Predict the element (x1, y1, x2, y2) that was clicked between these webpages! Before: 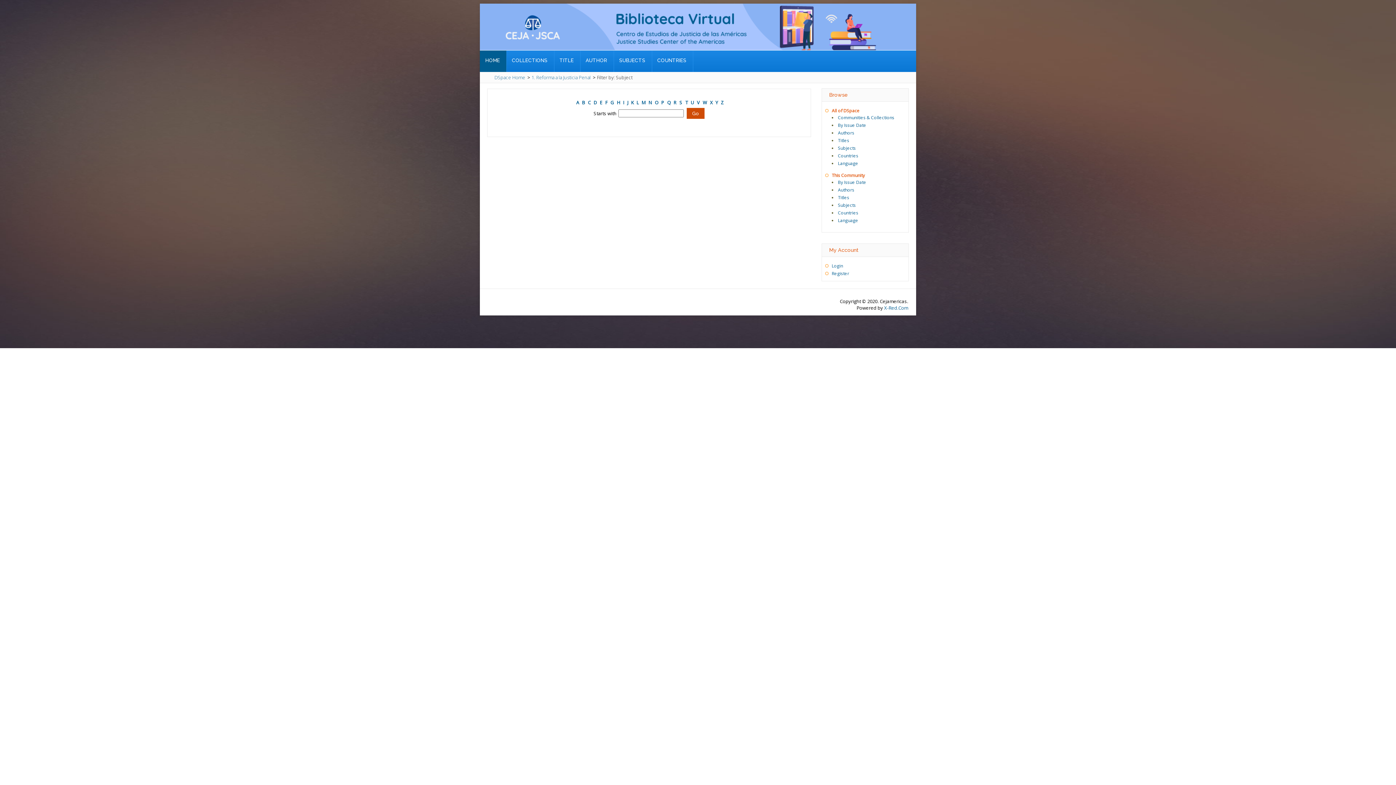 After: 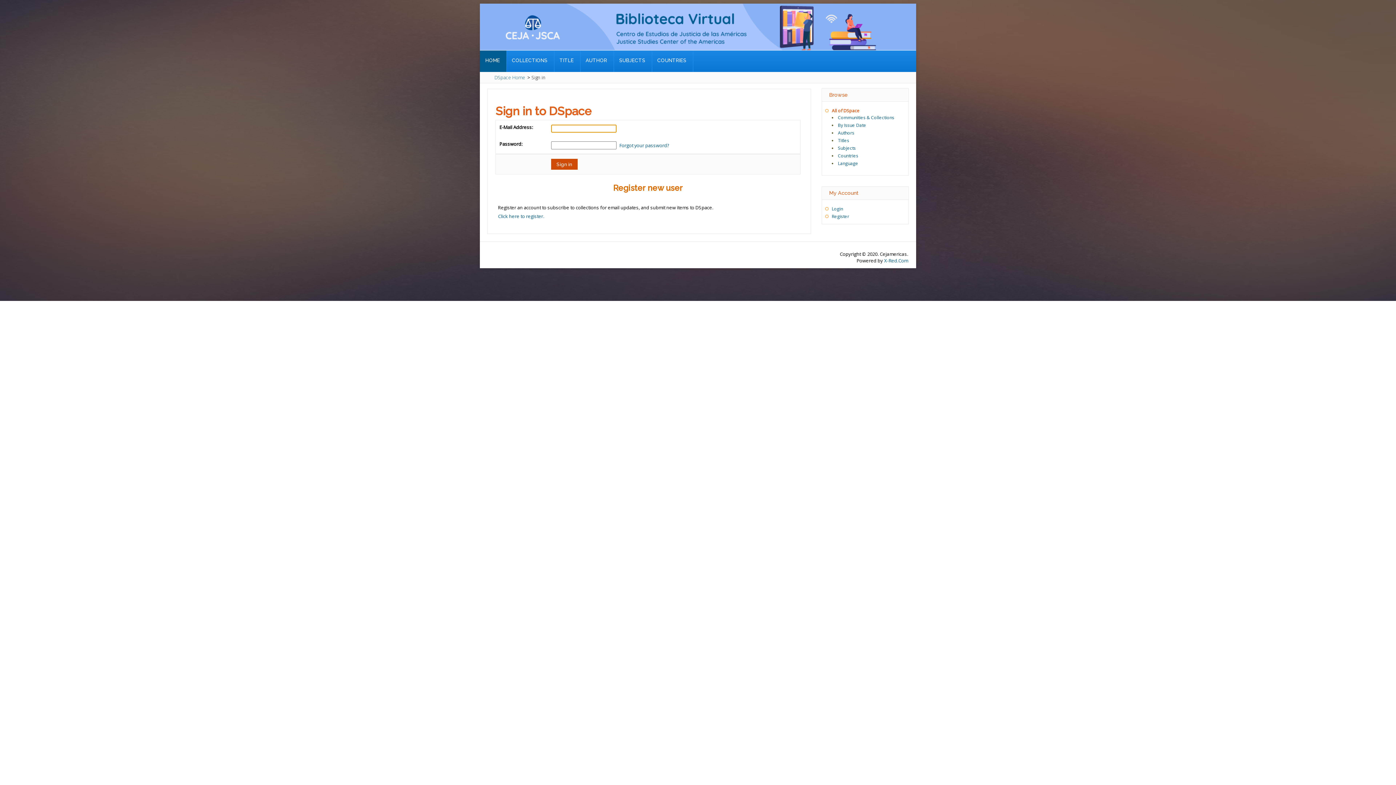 Action: label: administación bbox: (835, 306, 908, 313)